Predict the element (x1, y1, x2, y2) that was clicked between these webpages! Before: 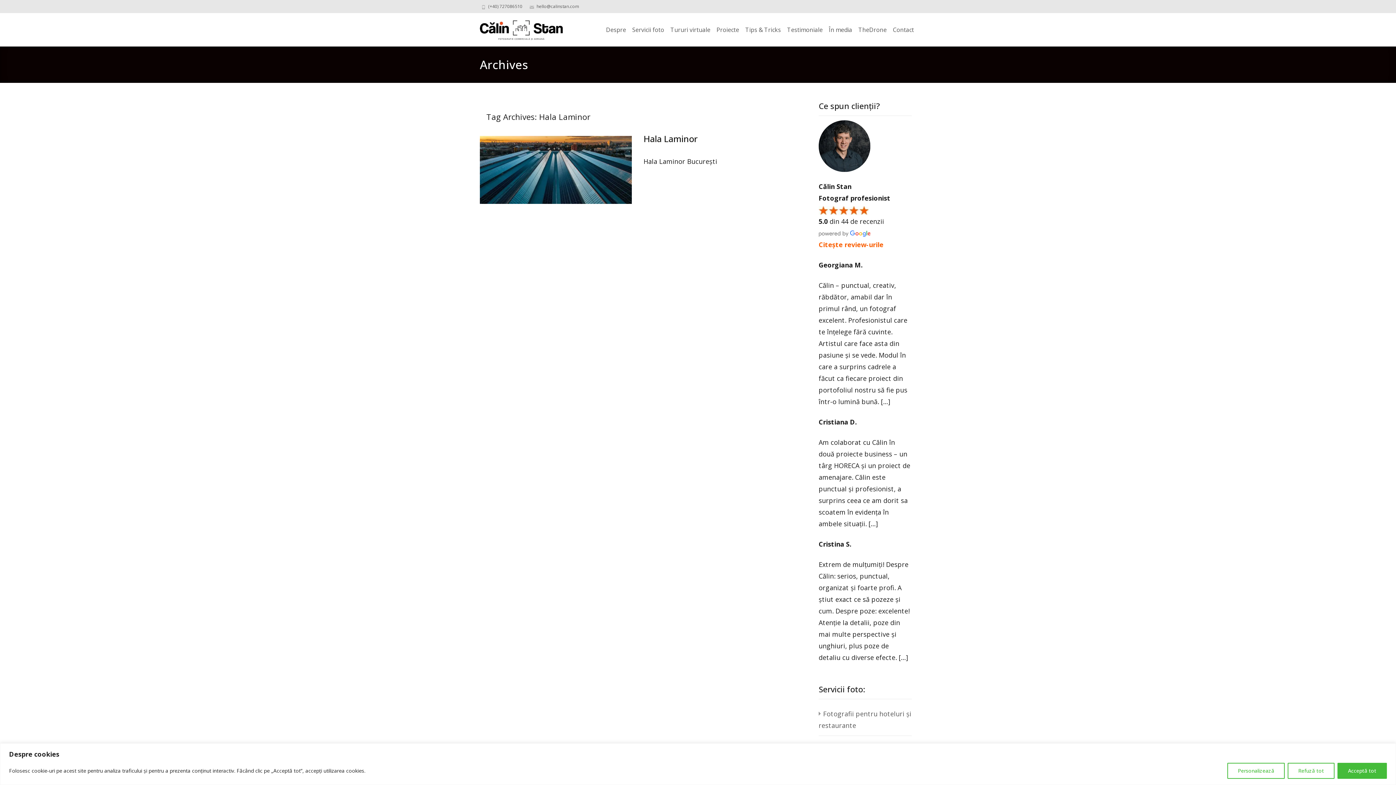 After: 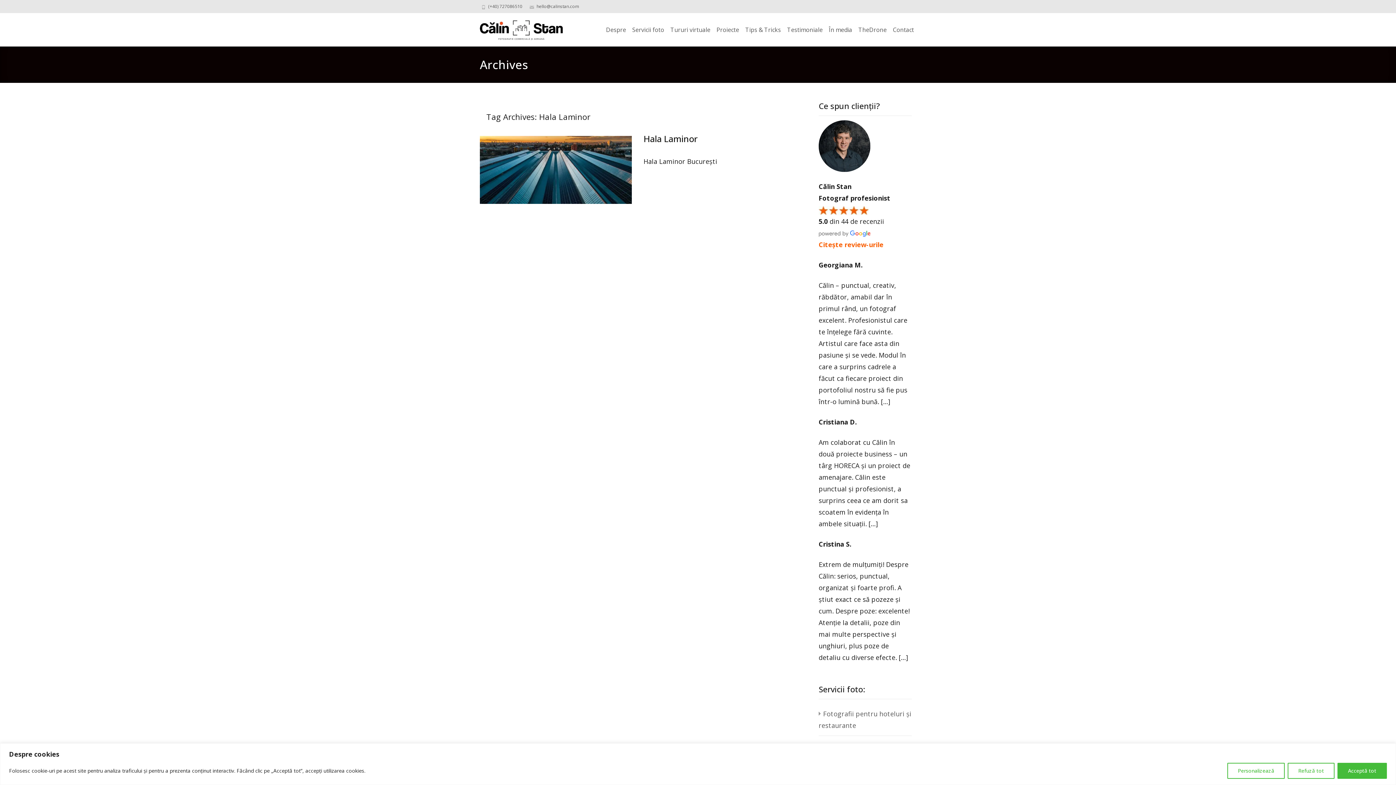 Action: label: Citește review-urile bbox: (818, 240, 883, 249)